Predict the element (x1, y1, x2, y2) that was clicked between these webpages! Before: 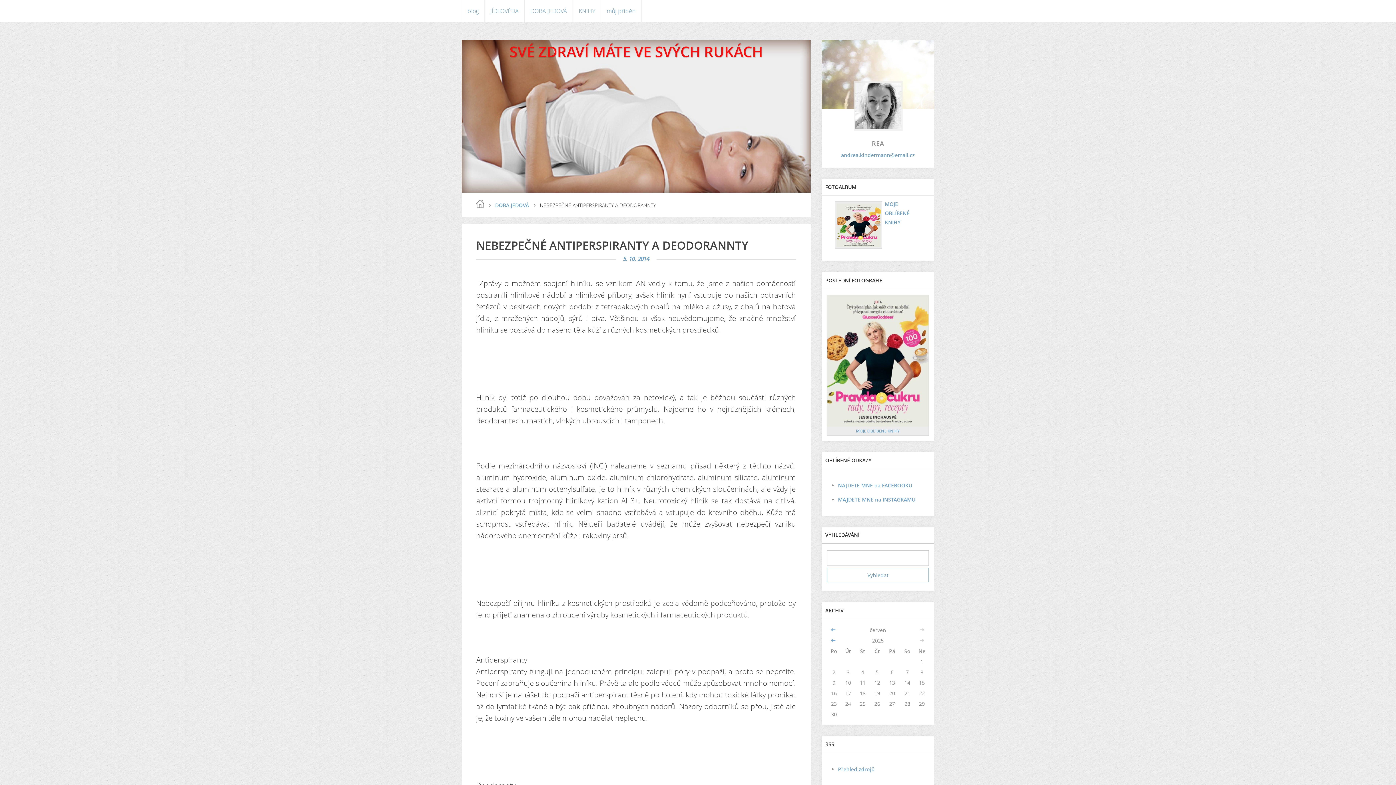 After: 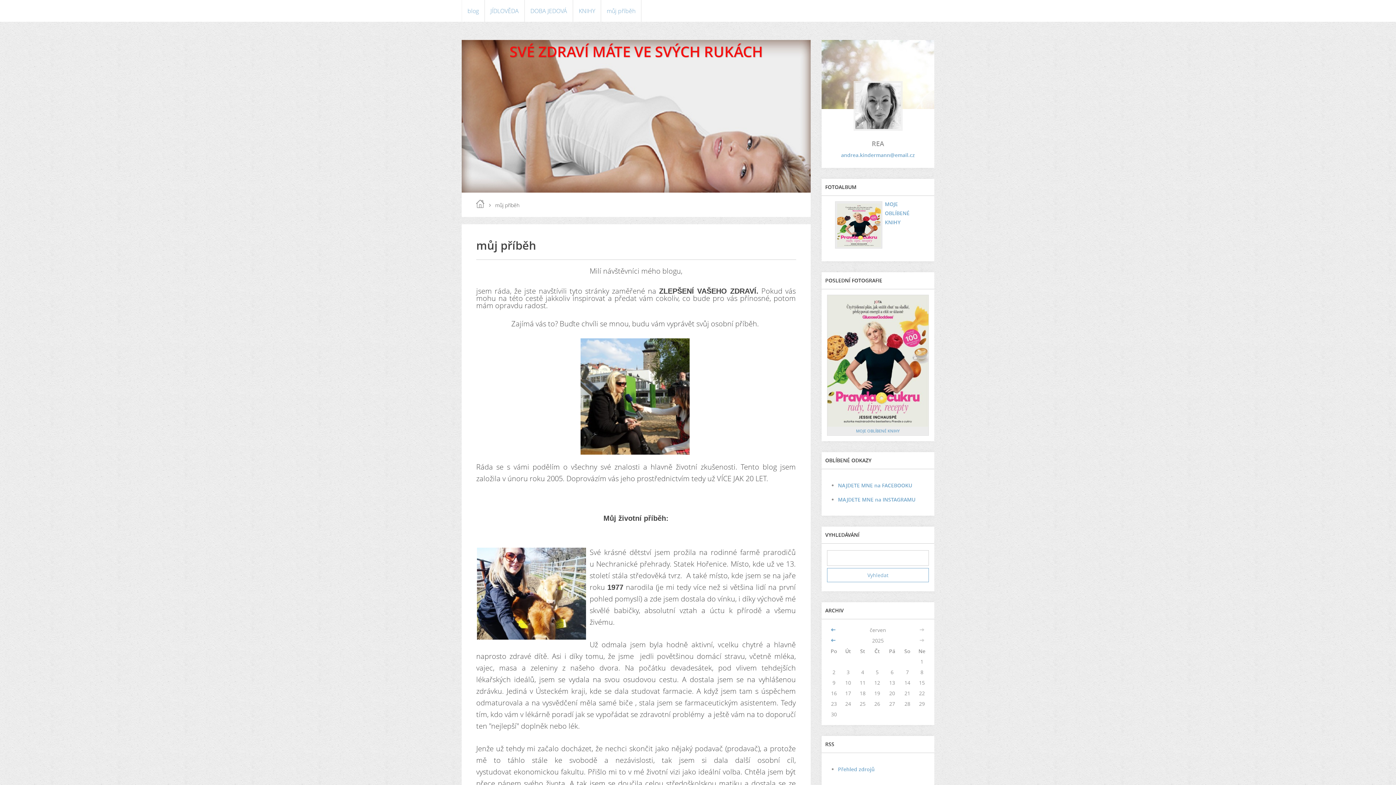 Action: label: můj příběh bbox: (601, 0, 641, 21)